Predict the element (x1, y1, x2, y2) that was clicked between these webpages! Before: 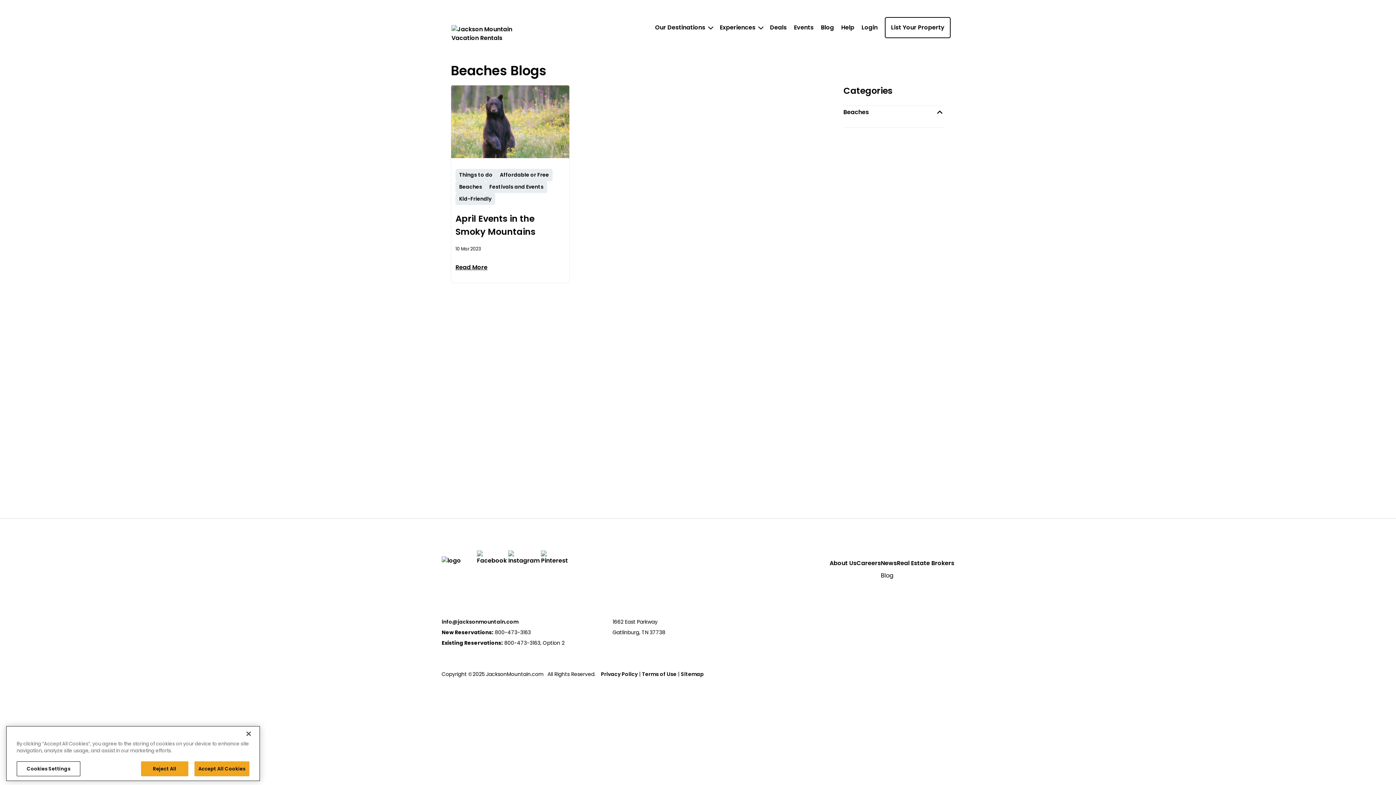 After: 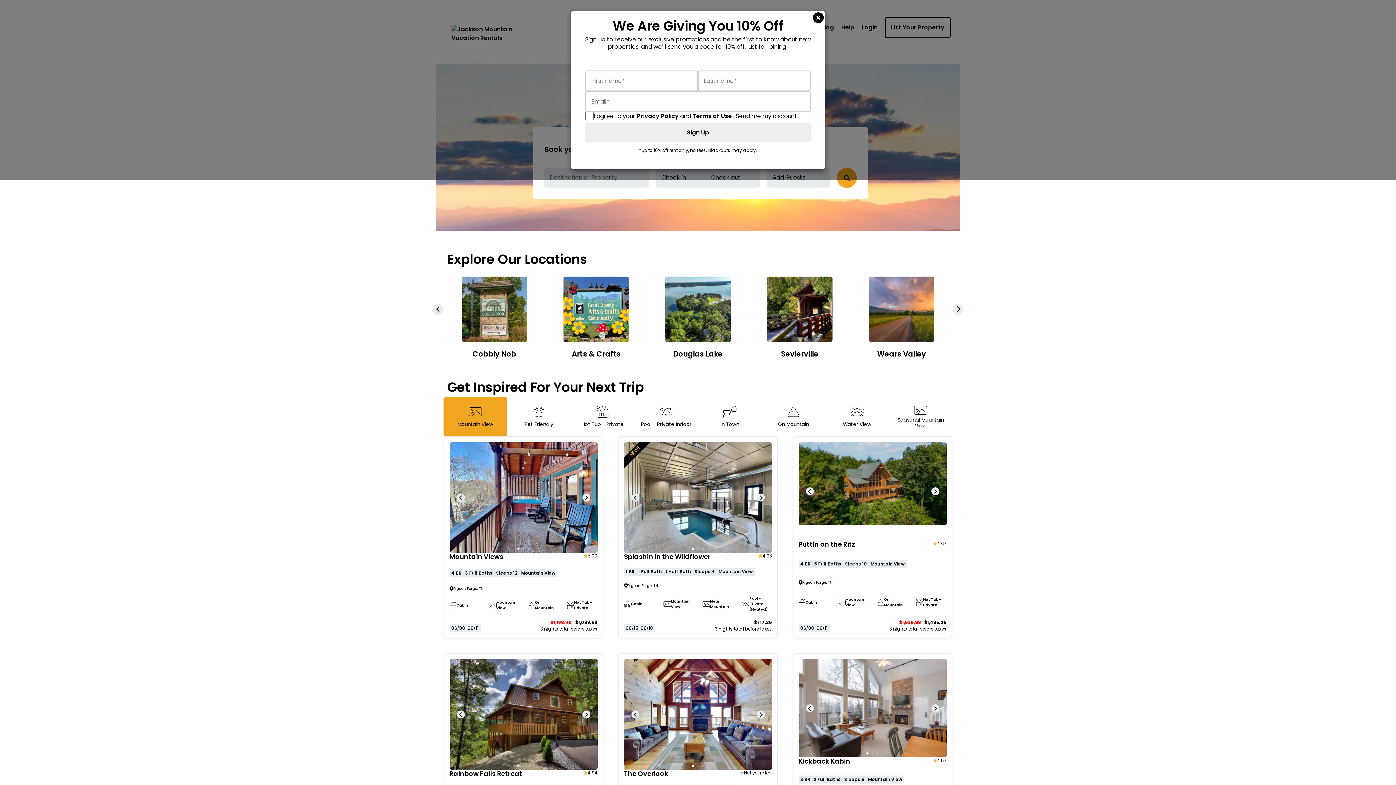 Action: bbox: (451, 24, 524, 42)